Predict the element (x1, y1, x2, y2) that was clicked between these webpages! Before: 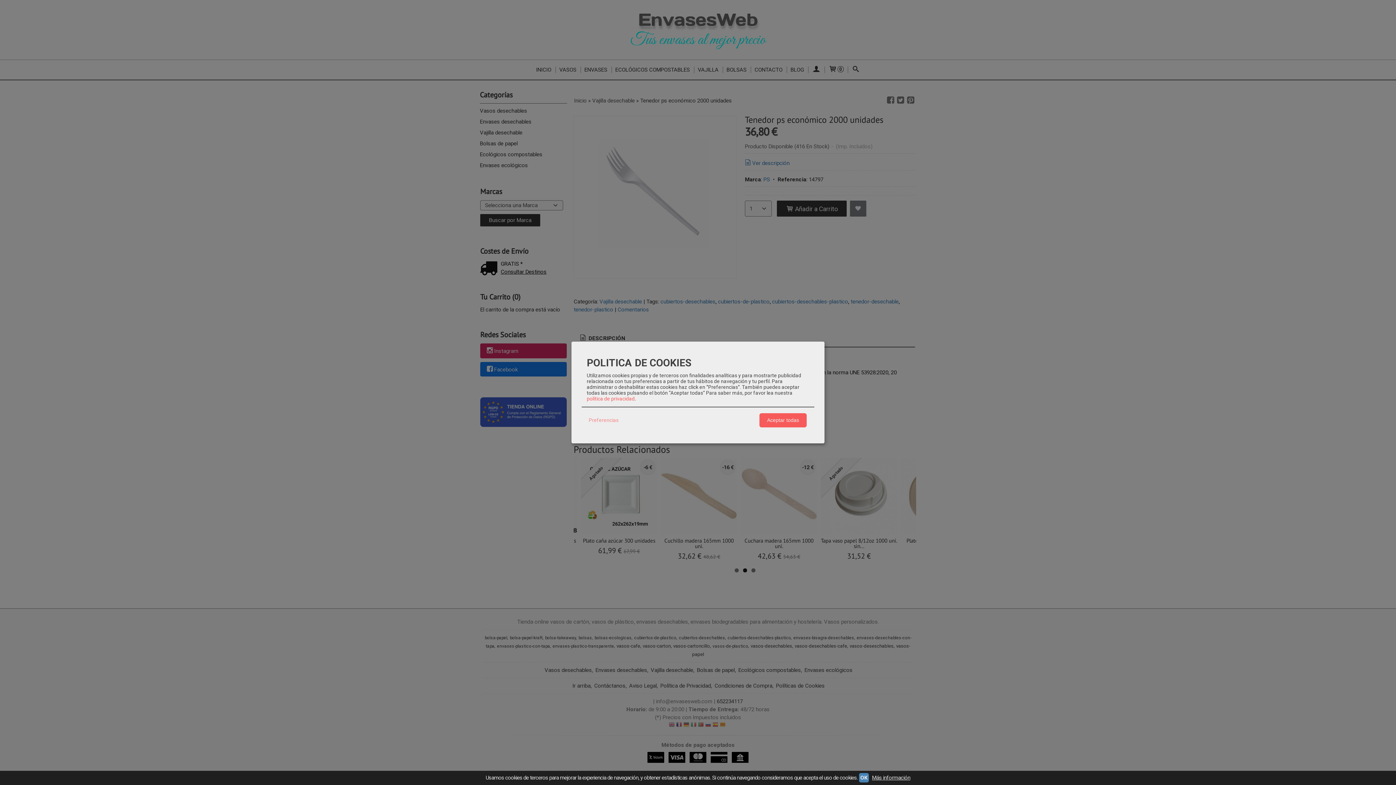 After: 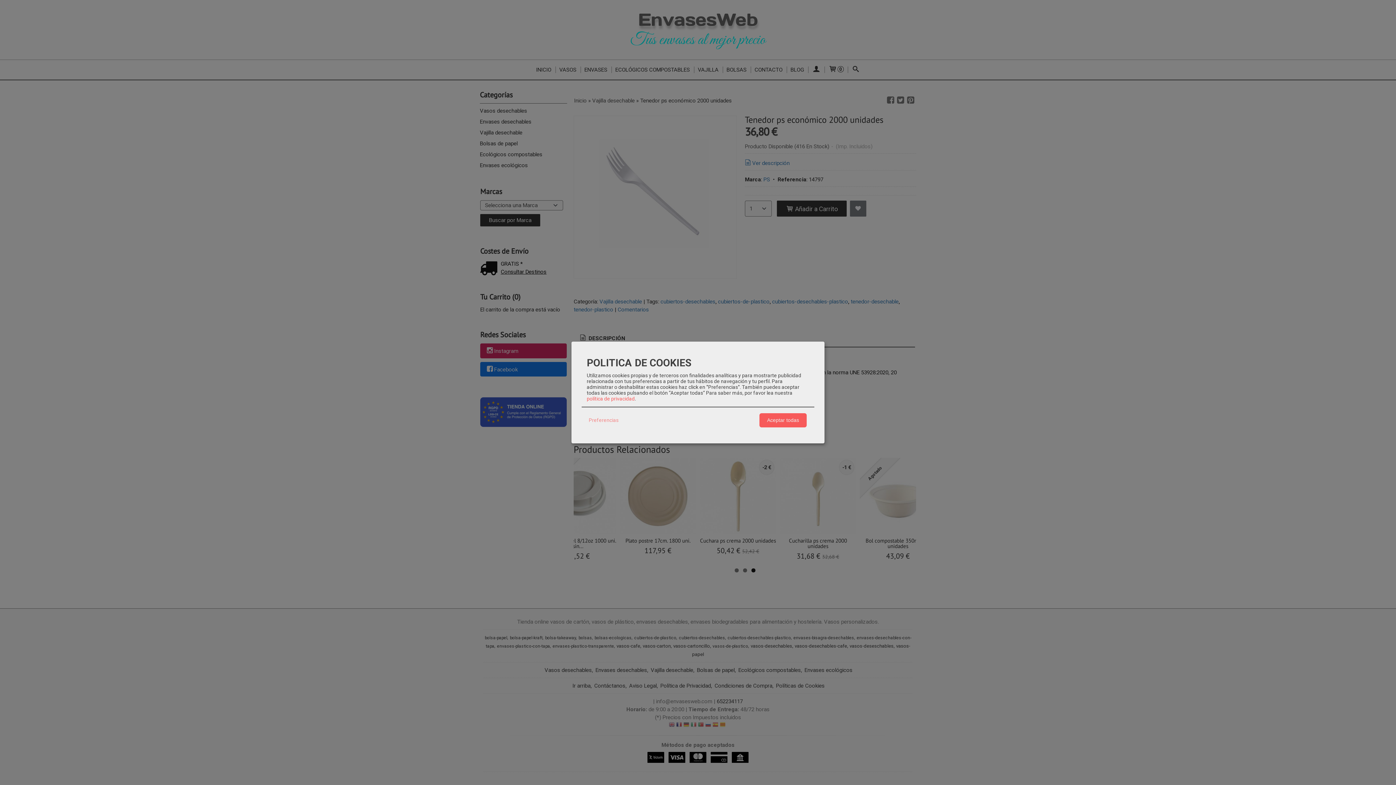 Action: bbox: (859, 773, 869, 782) label: OK